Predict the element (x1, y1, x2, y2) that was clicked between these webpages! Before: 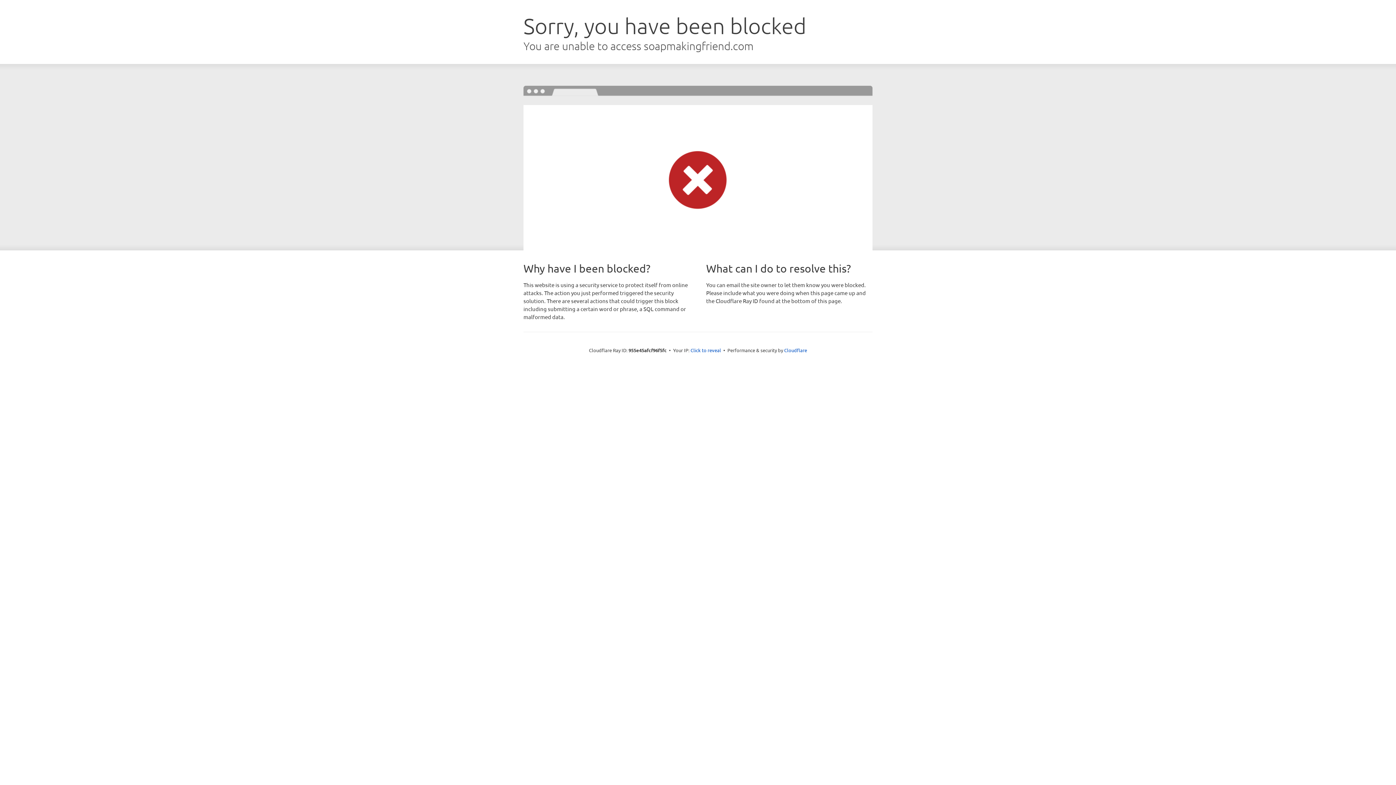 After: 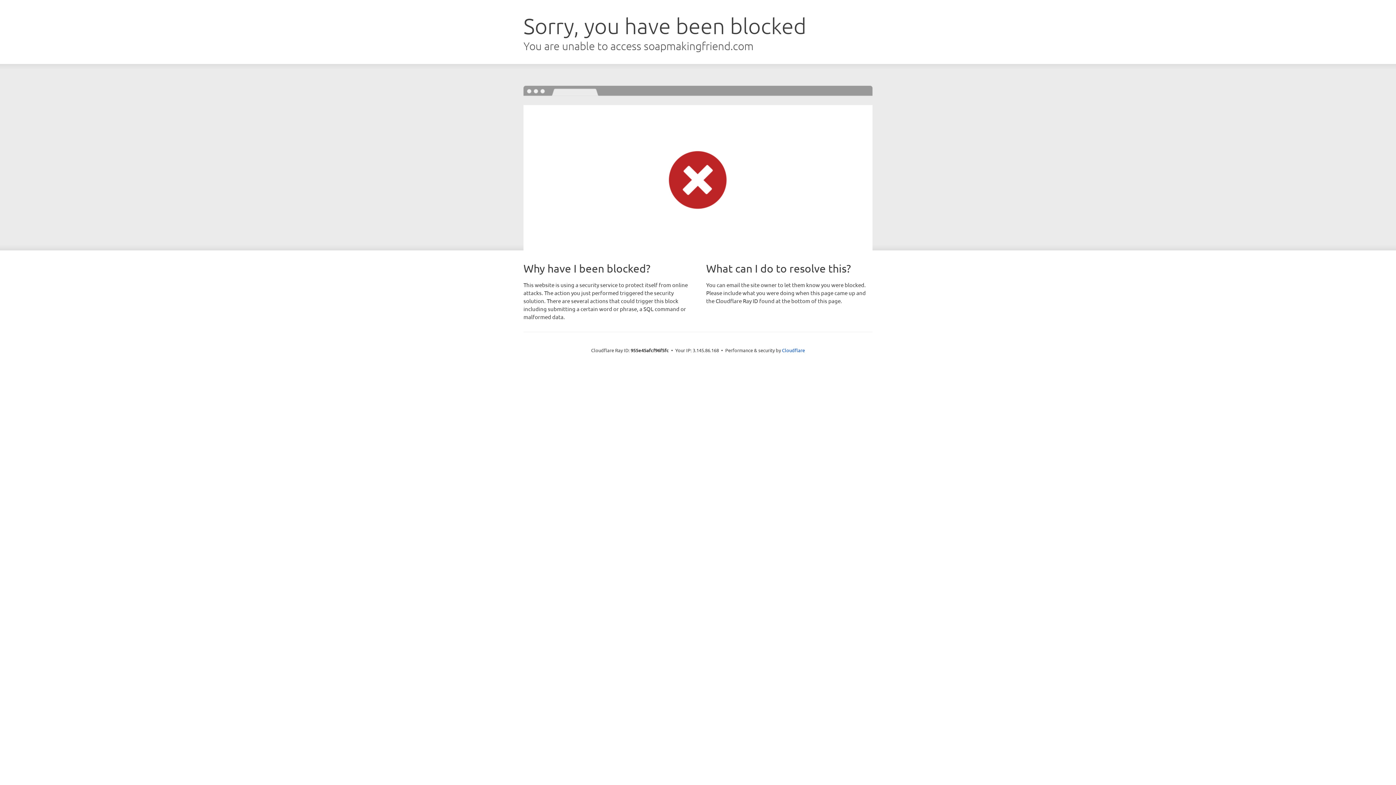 Action: bbox: (690, 346, 721, 353) label: Click to reveal